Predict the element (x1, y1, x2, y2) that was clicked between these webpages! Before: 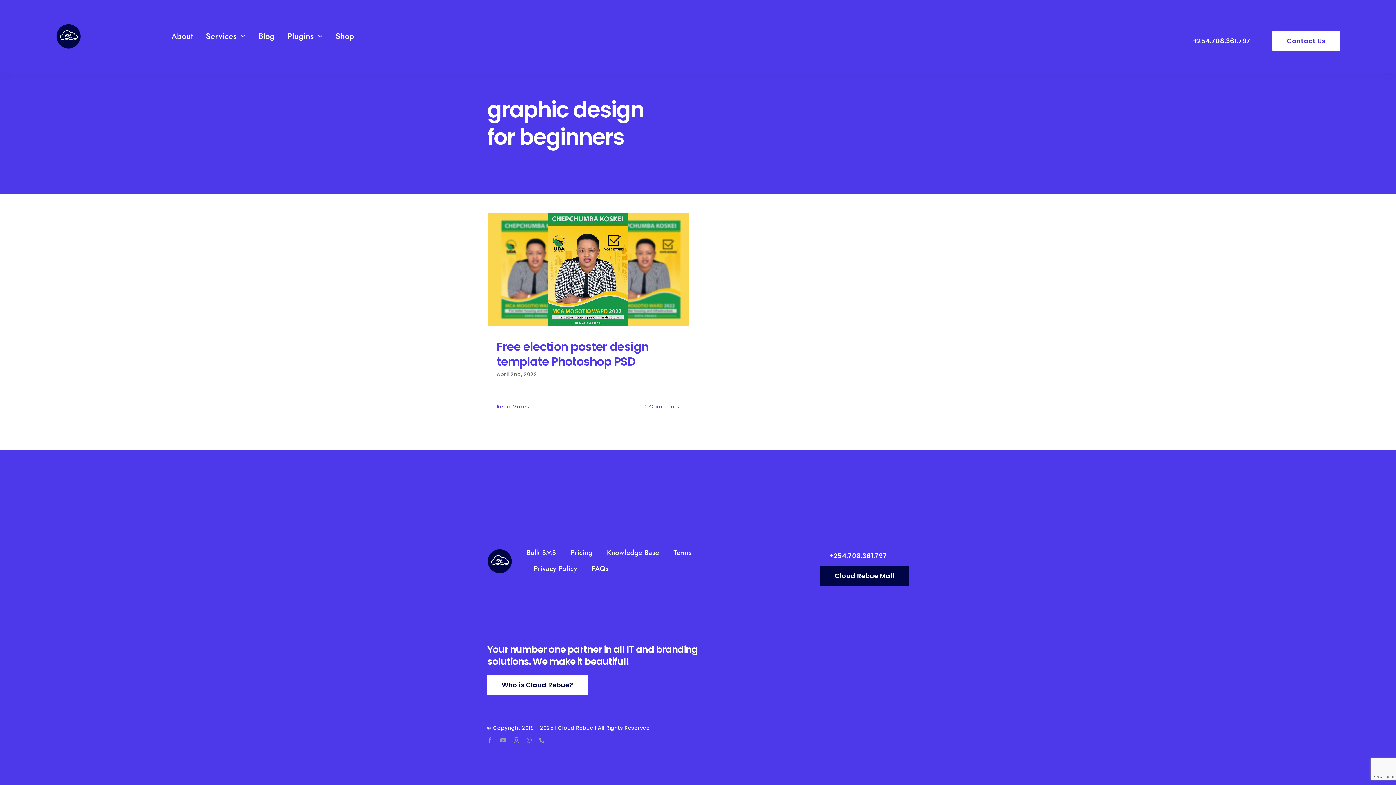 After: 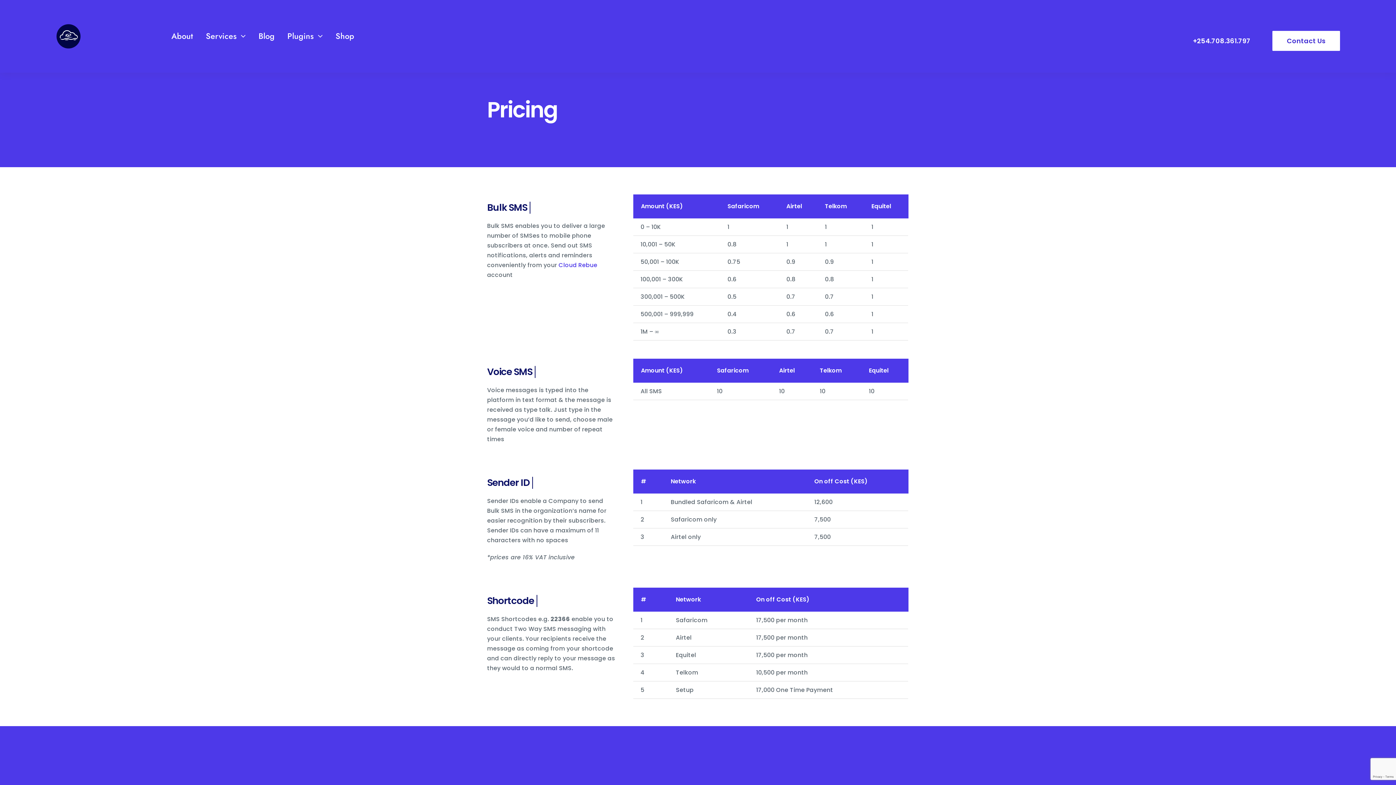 Action: bbox: (570, 545, 592, 561) label: Pricing